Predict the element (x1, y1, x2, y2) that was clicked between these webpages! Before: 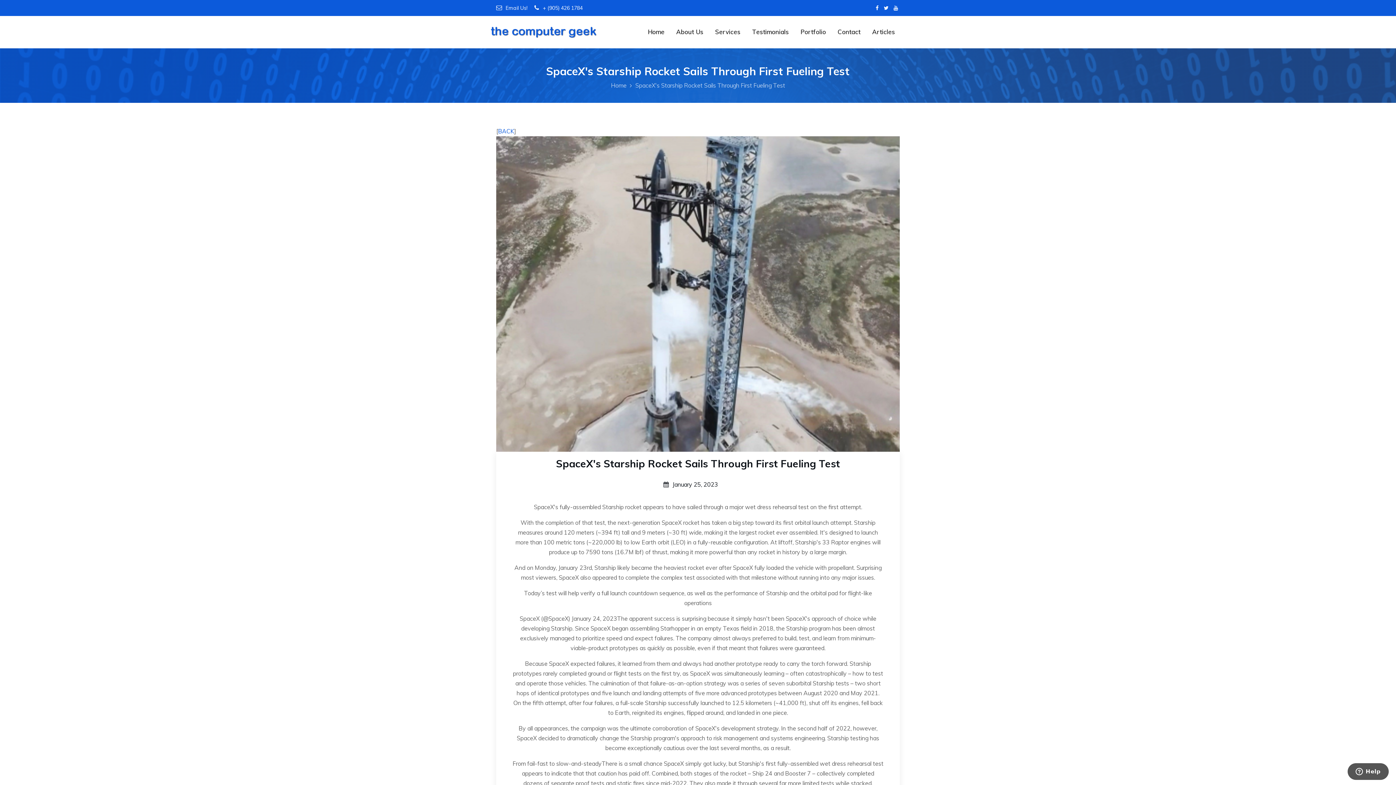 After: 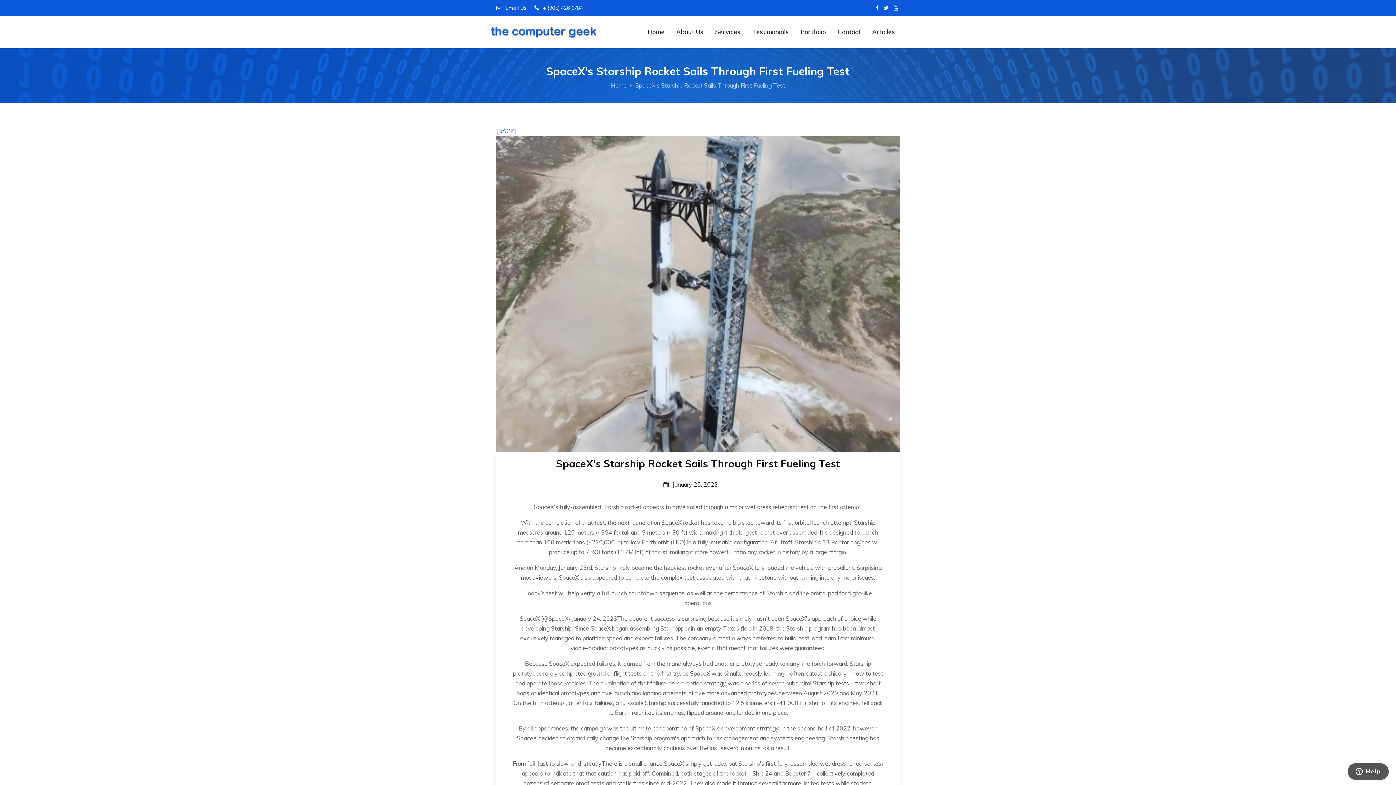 Action: bbox: (496, 289, 900, 297)